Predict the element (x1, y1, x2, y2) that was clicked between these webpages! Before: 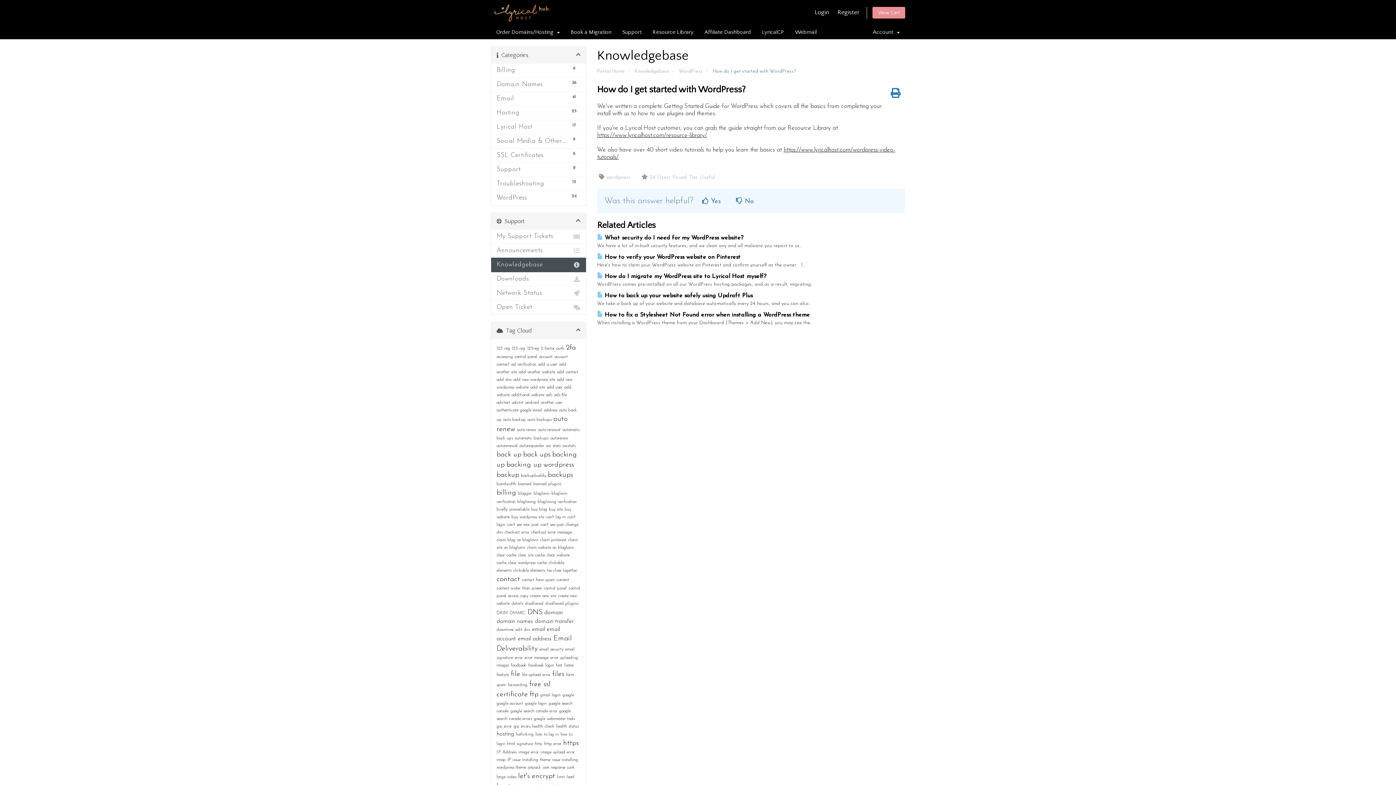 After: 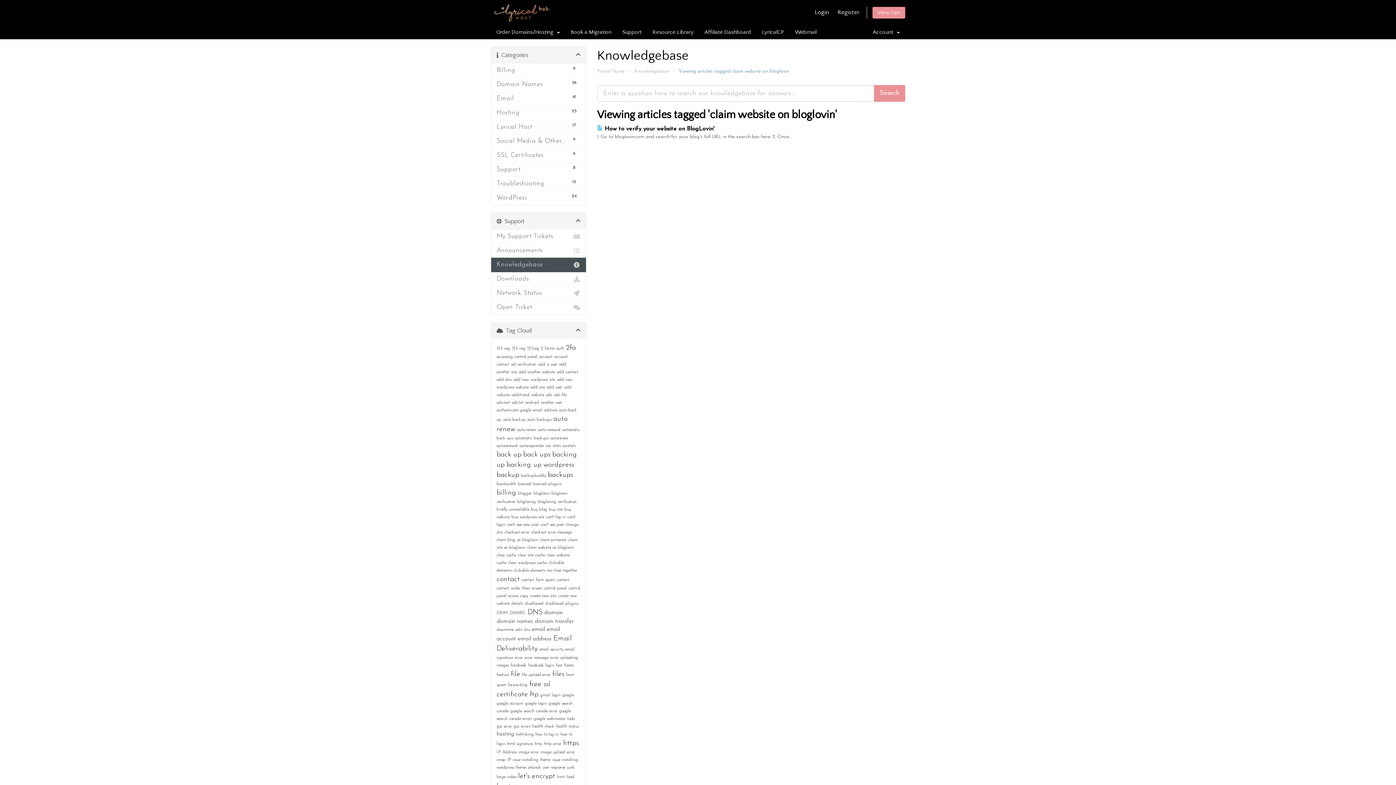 Action: label: claim website on bloglovin bbox: (527, 545, 574, 550)